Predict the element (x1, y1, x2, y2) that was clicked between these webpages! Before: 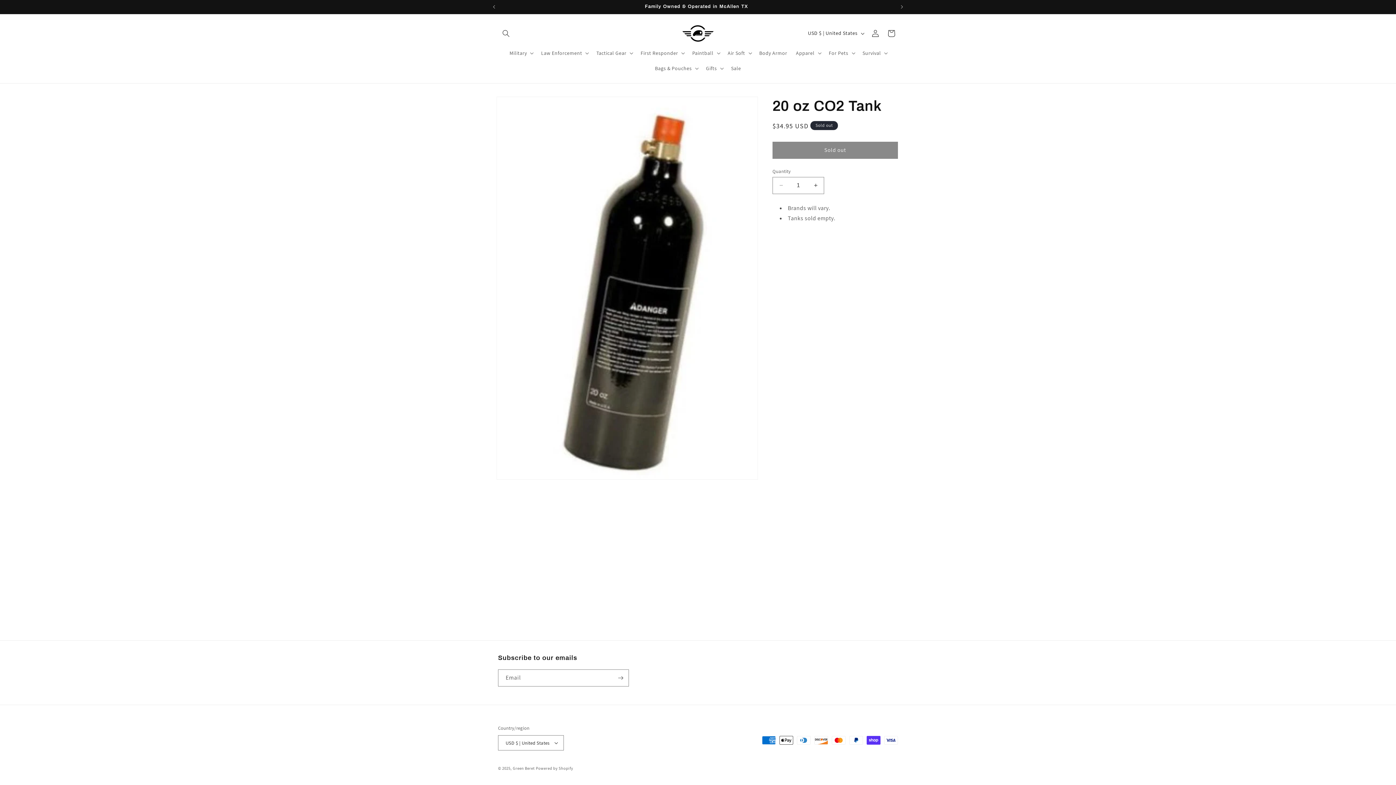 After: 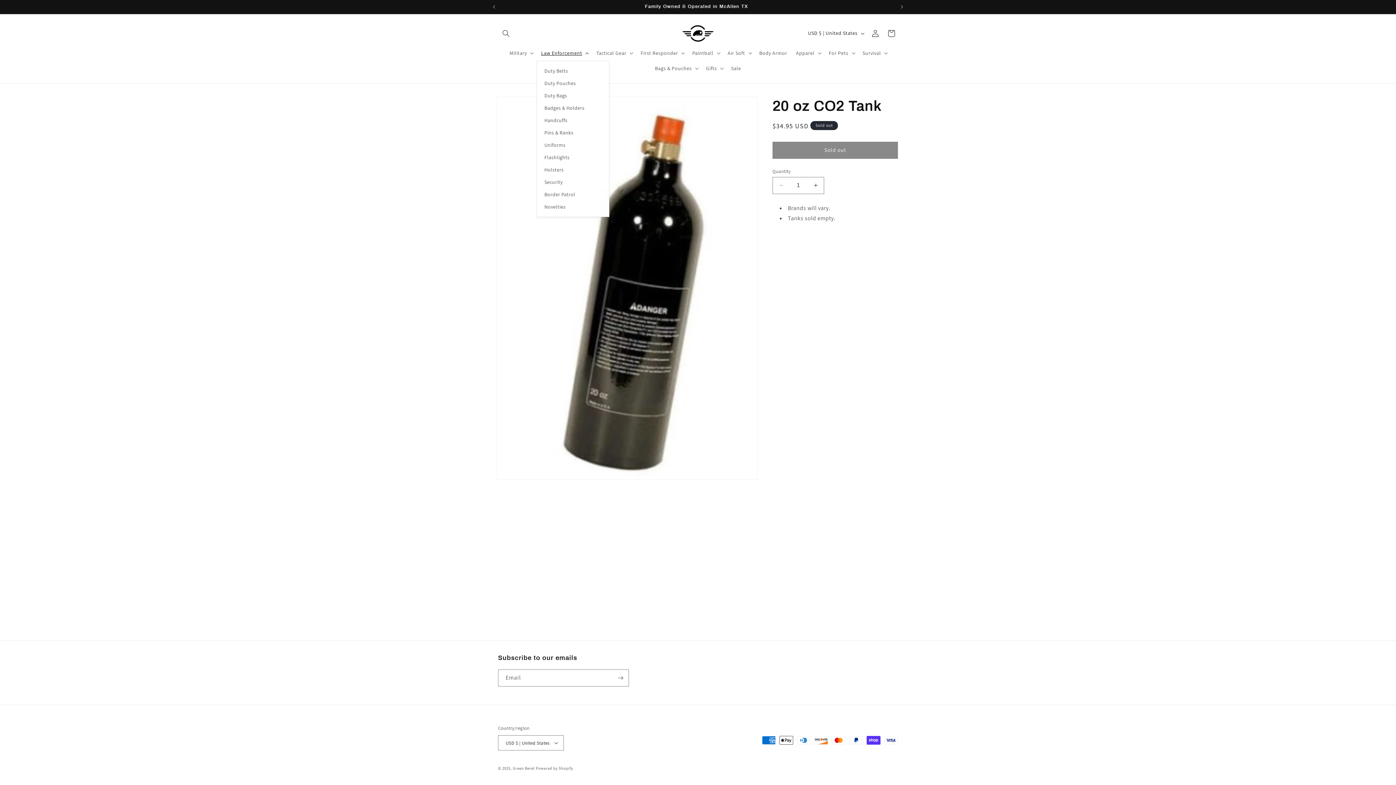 Action: bbox: (536, 45, 592, 60) label: Law Enforcement